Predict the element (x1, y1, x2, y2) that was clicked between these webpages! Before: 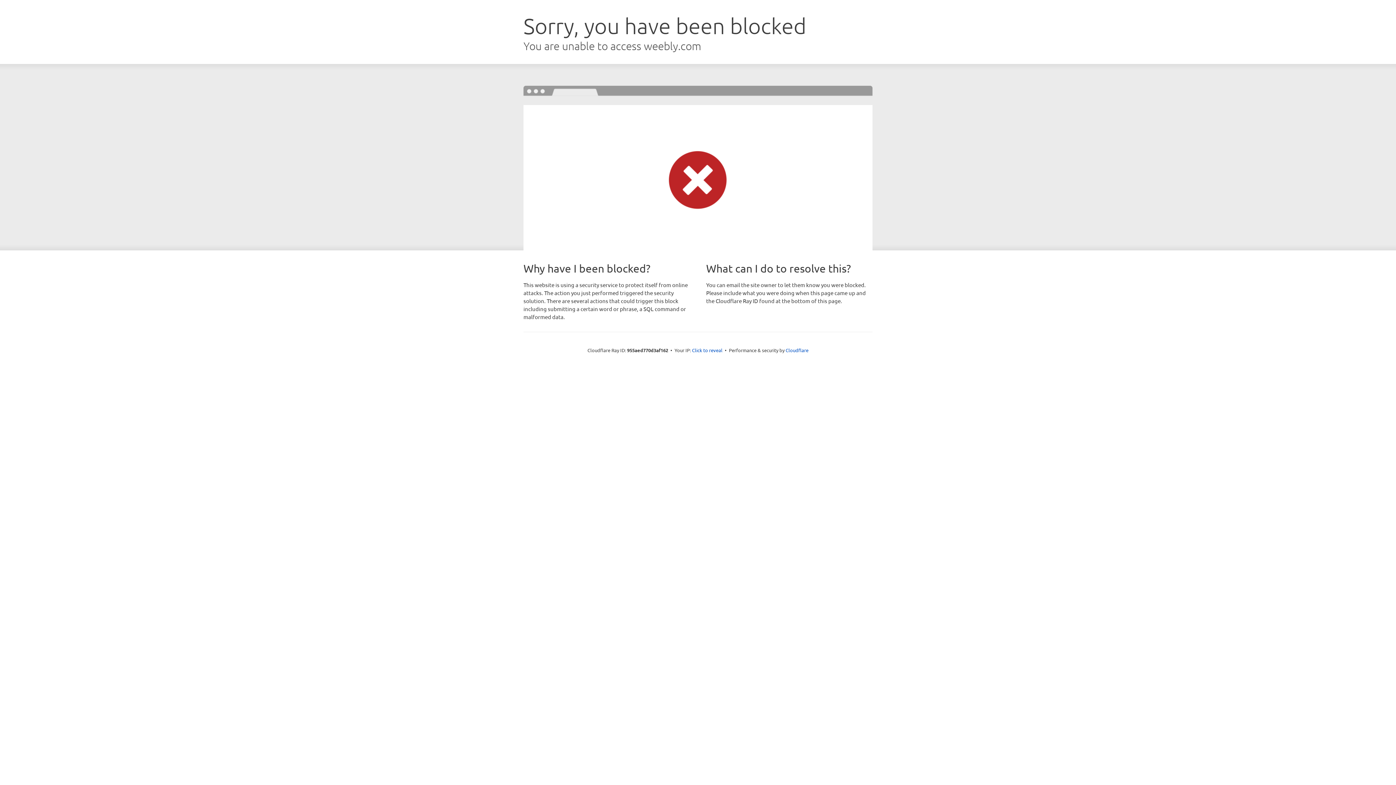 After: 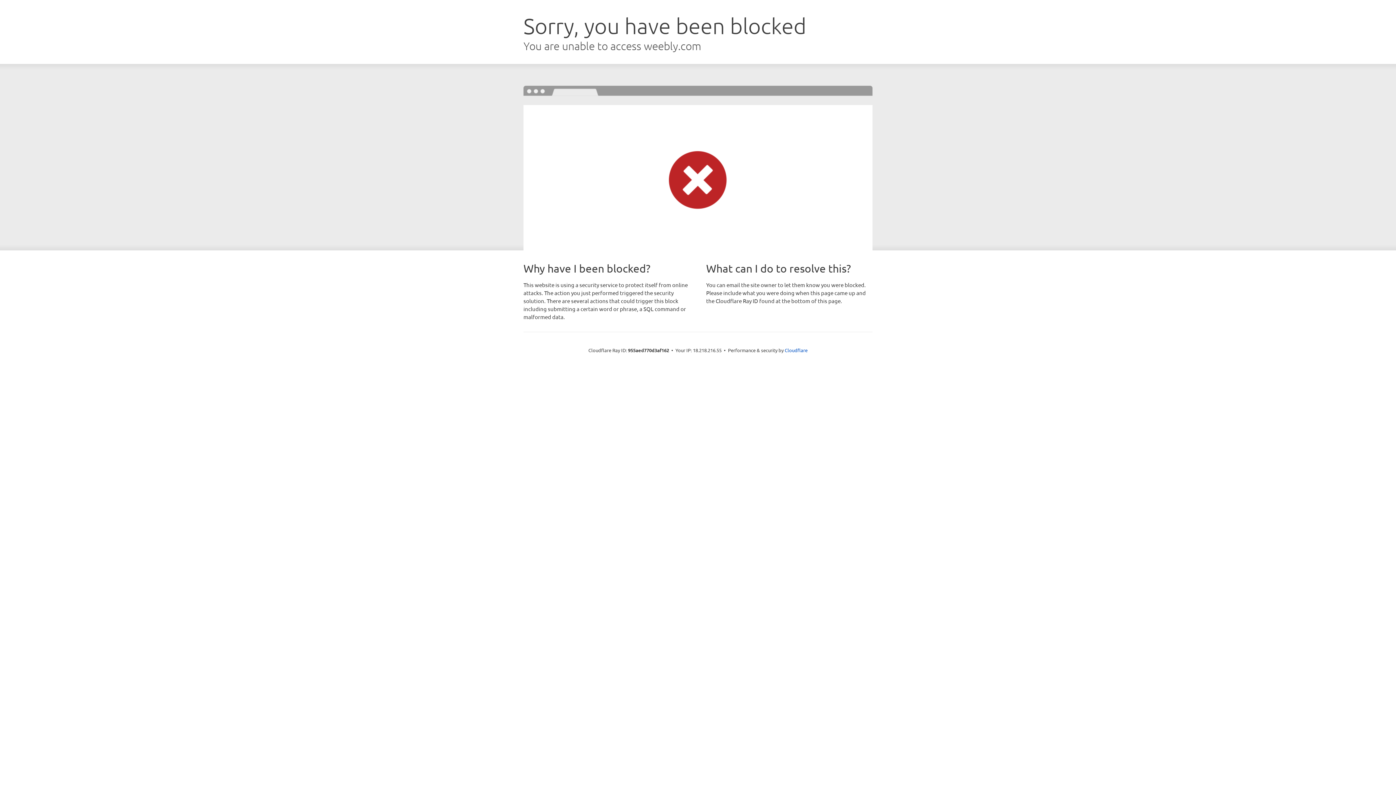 Action: label: Click to reveal bbox: (692, 346, 722, 353)